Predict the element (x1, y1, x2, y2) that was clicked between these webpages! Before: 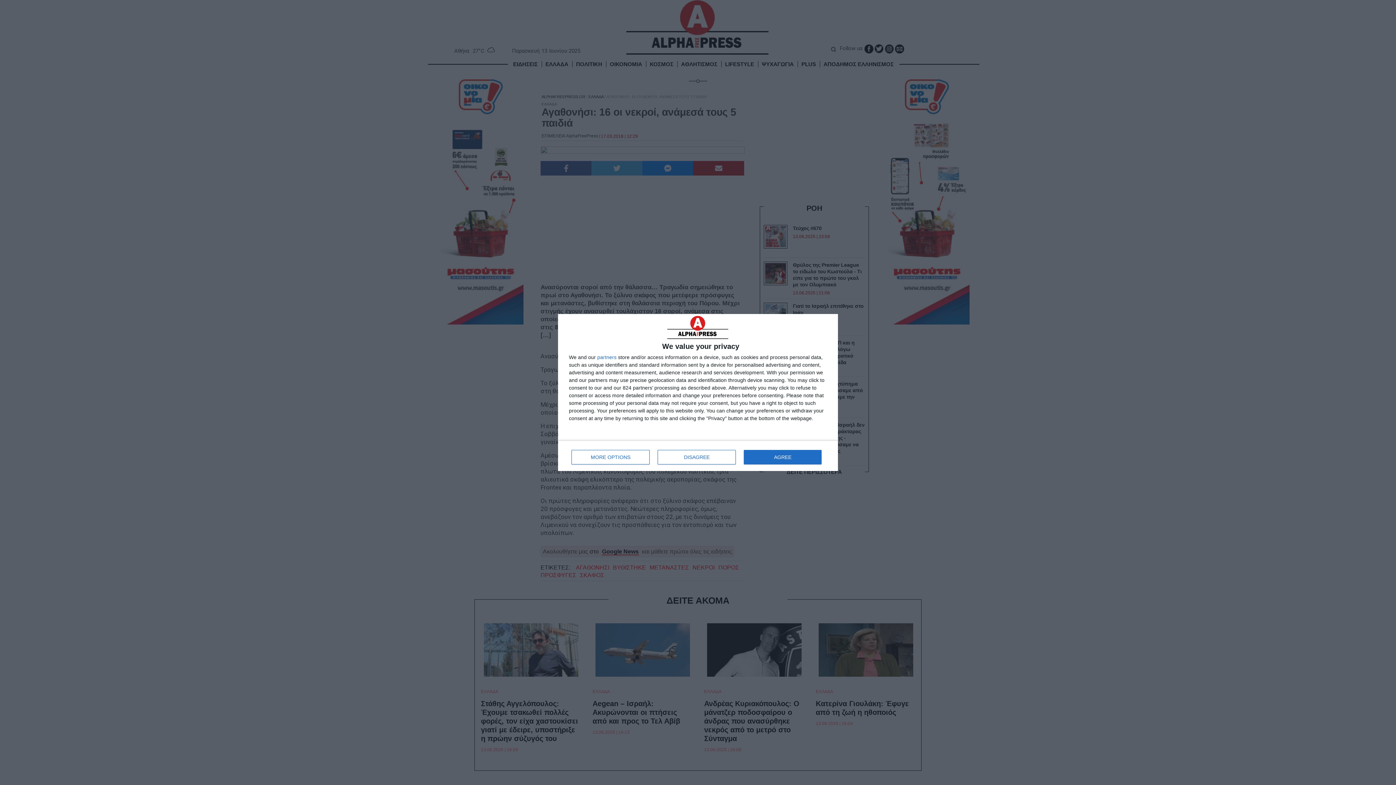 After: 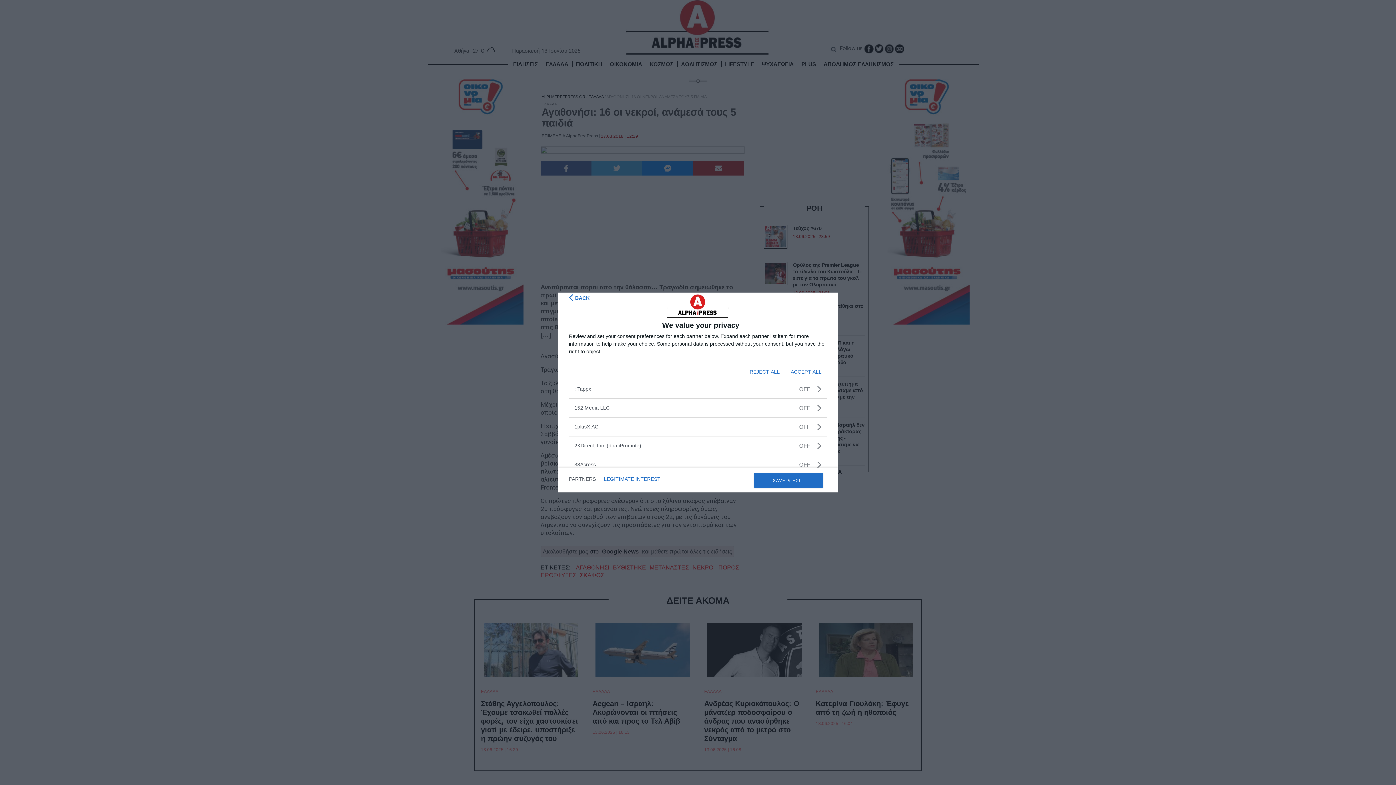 Action: label: partners bbox: (597, 355, 616, 360)